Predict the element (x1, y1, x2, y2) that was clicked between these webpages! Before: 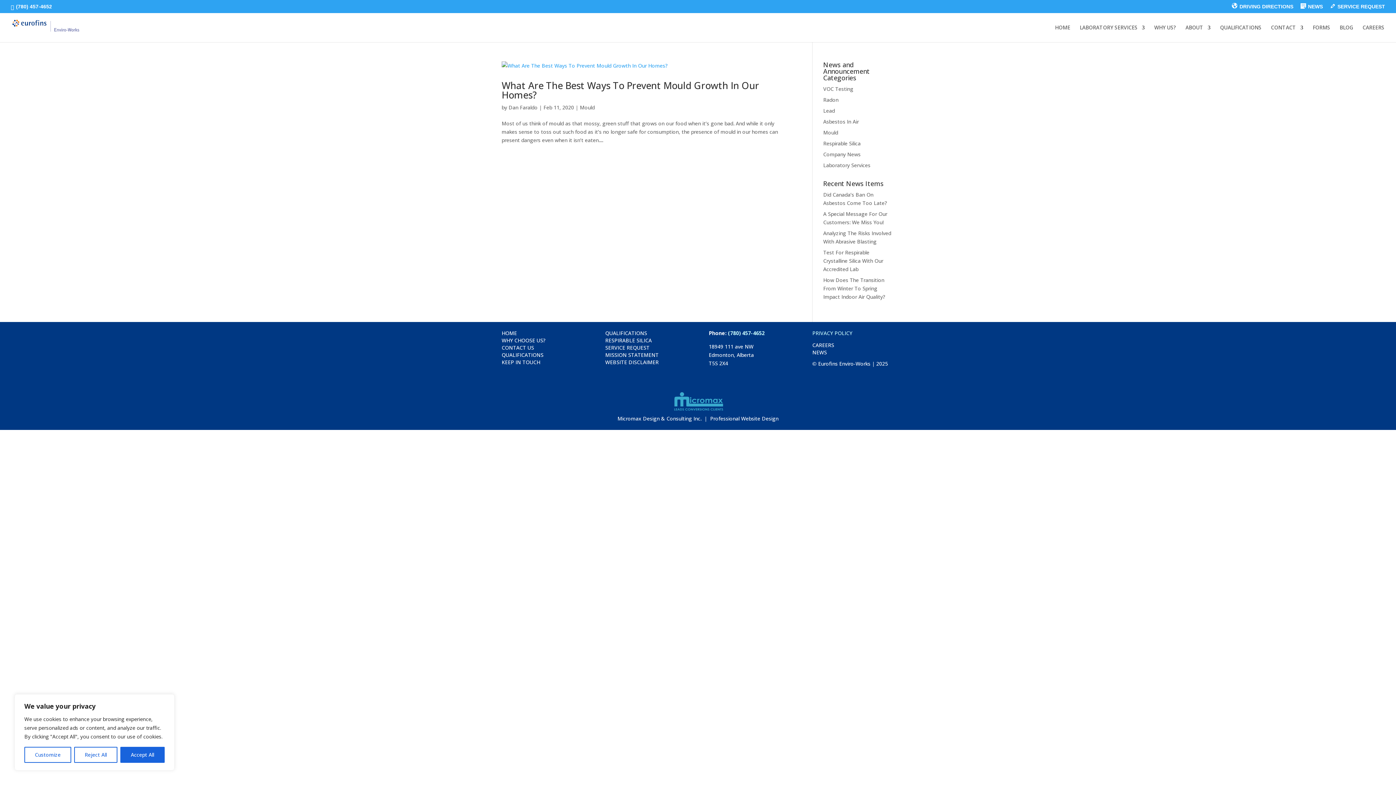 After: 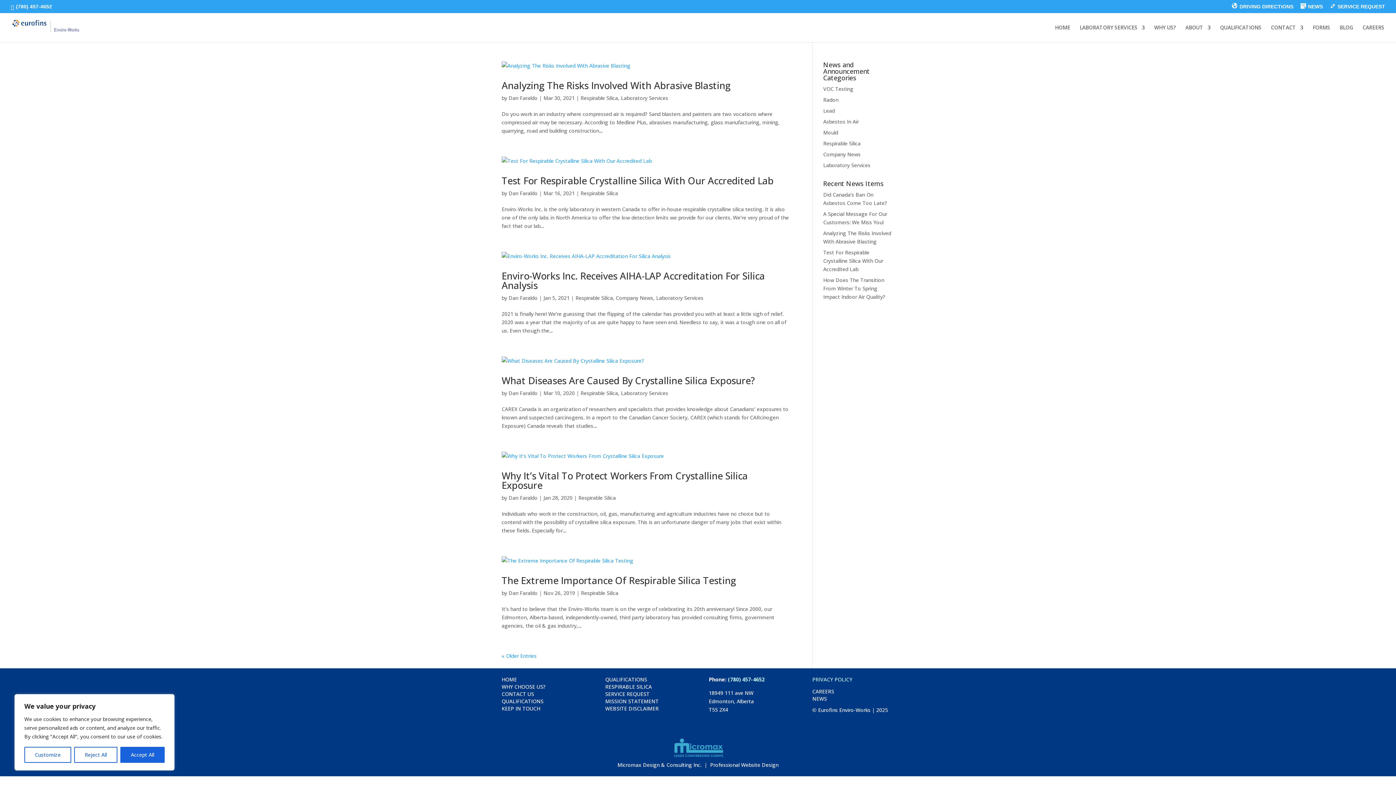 Action: bbox: (823, 140, 860, 146) label: Respirable Silica